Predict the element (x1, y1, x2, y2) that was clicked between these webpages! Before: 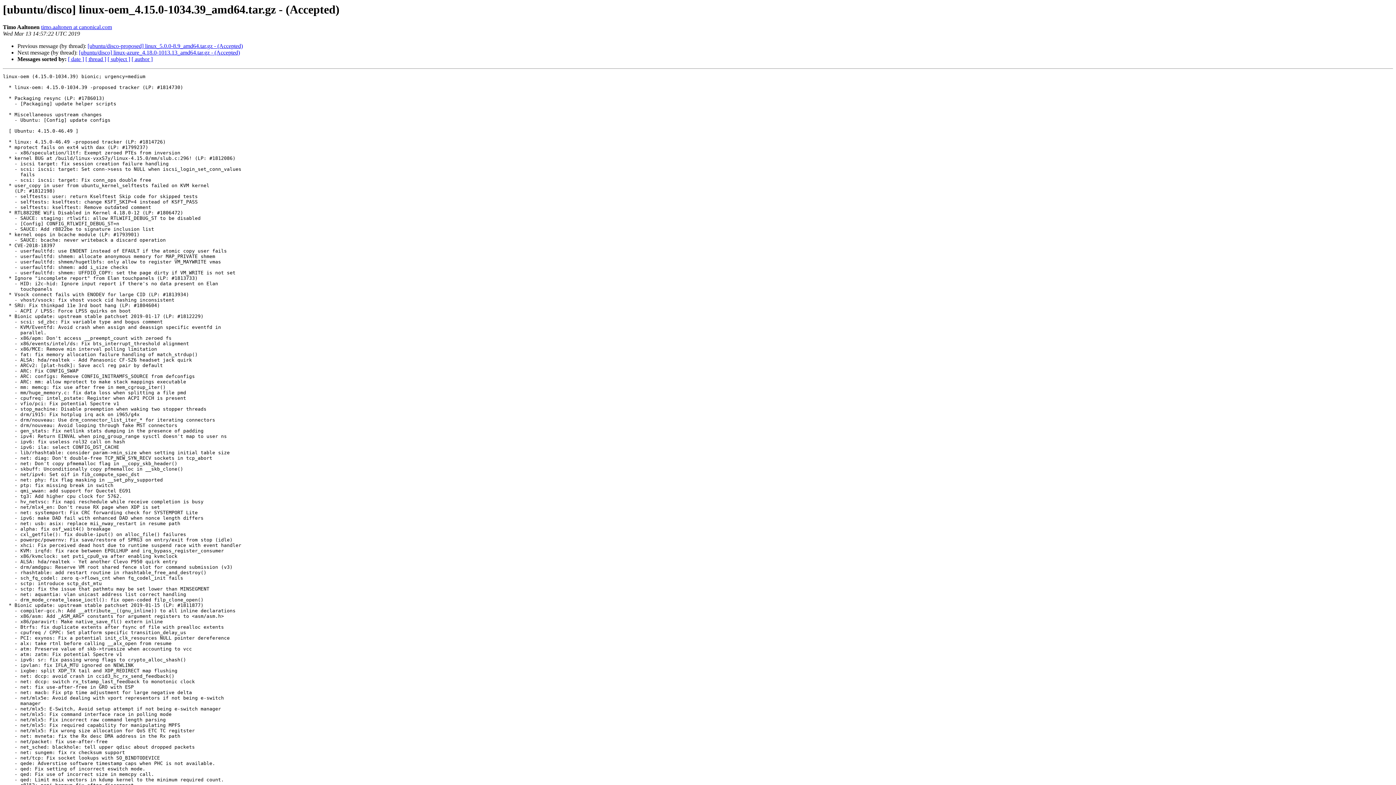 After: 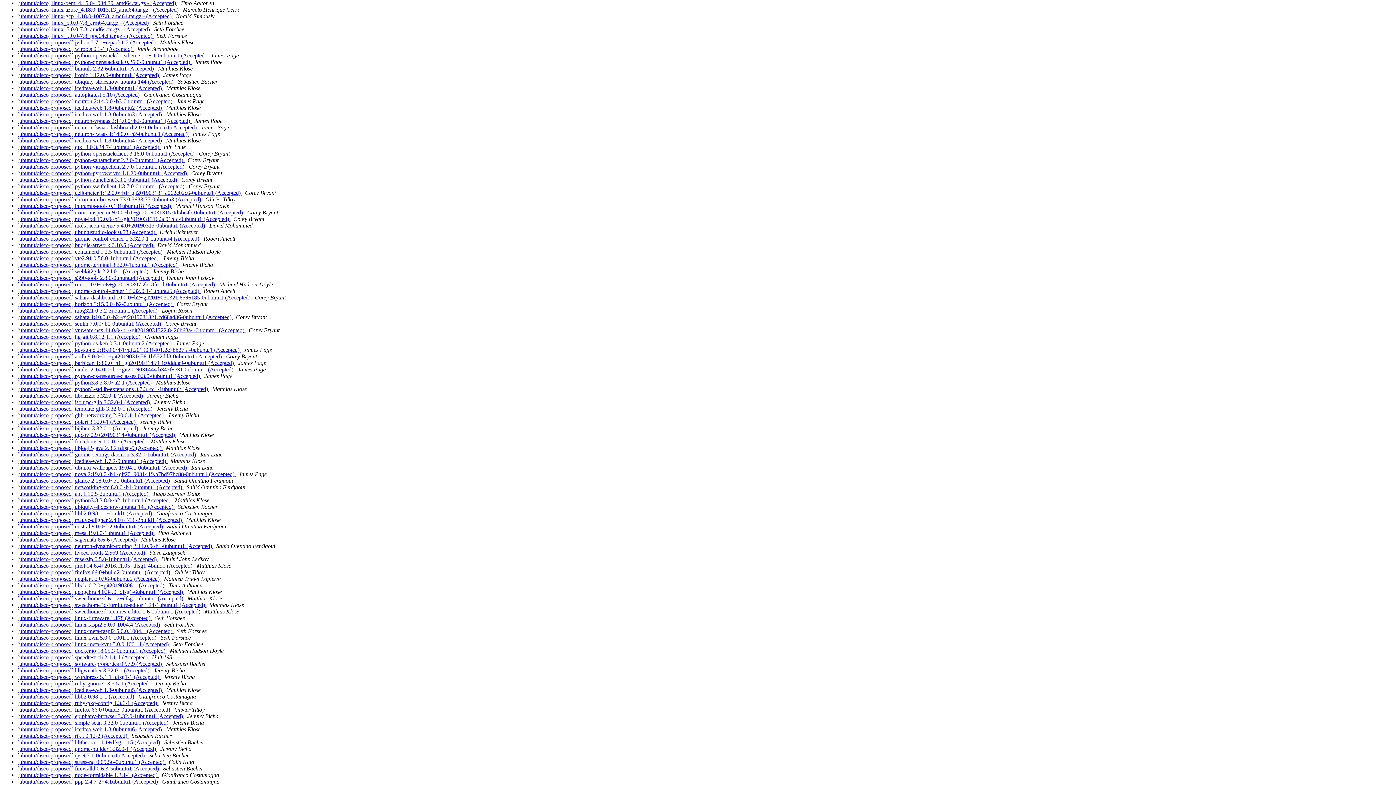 Action: label: [ thread ] bbox: (85, 56, 106, 62)